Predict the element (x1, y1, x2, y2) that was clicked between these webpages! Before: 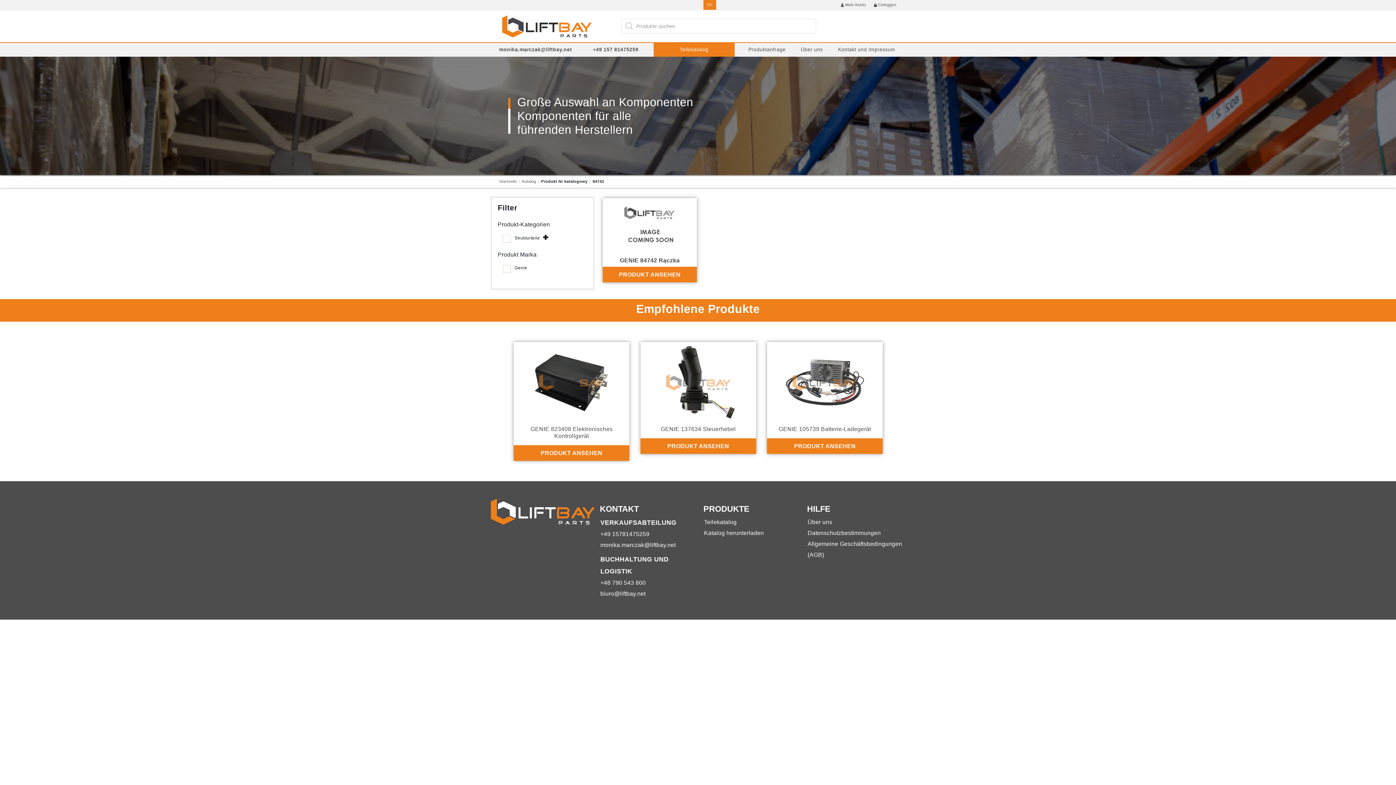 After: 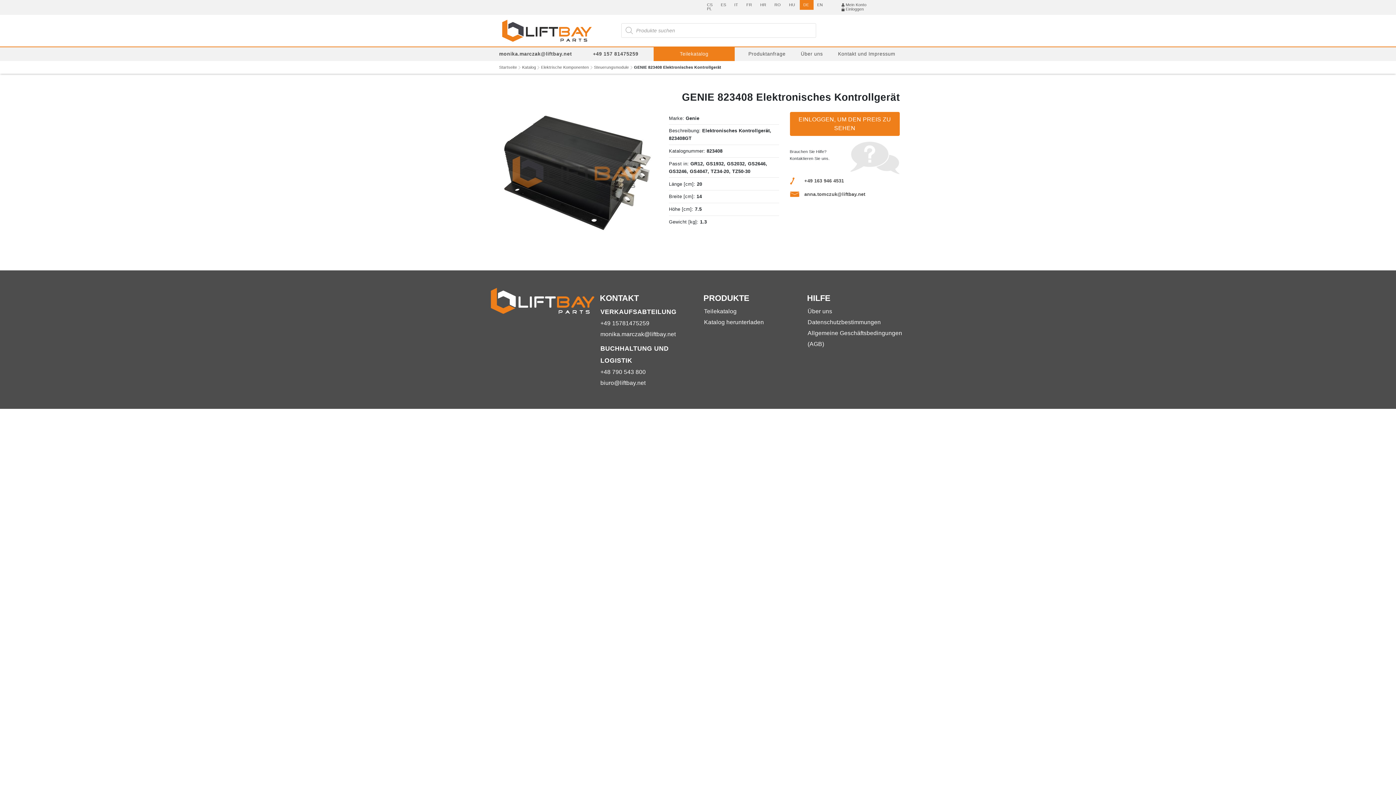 Action: bbox: (513, 342, 629, 461) label: GENIE 823408 Elektronisches Kontrollgerät
PRODUKT ANSEHEN